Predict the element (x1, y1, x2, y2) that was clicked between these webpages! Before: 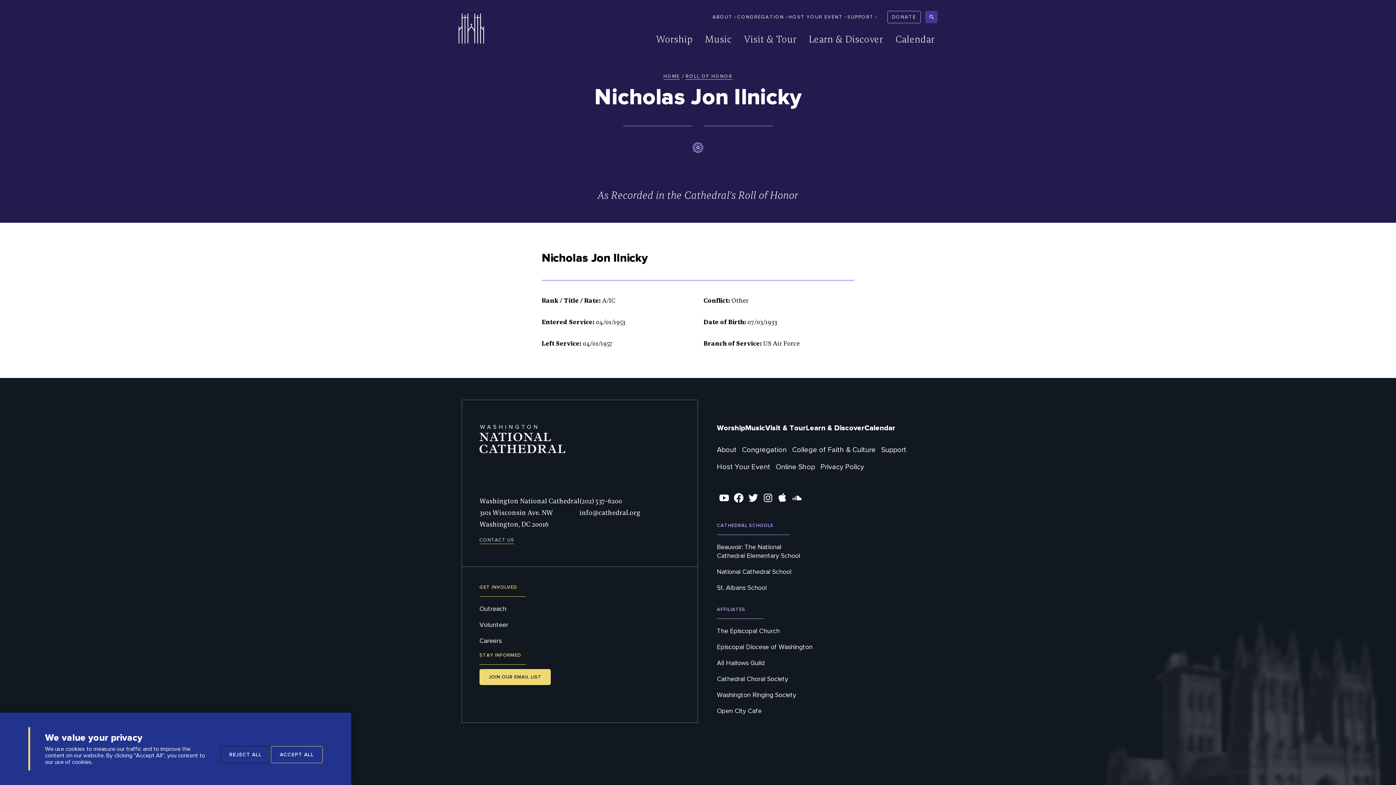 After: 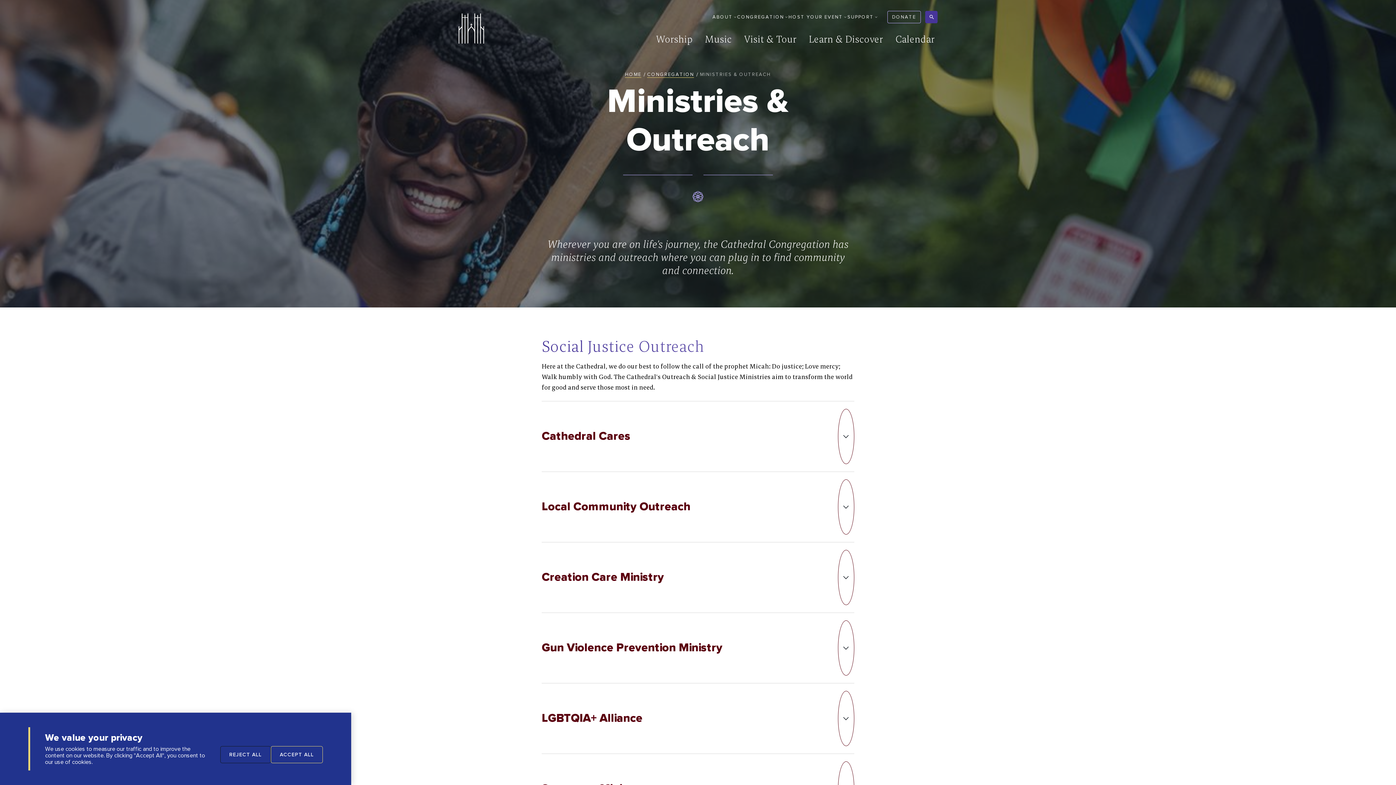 Action: label: Outreach bbox: (479, 601, 506, 614)